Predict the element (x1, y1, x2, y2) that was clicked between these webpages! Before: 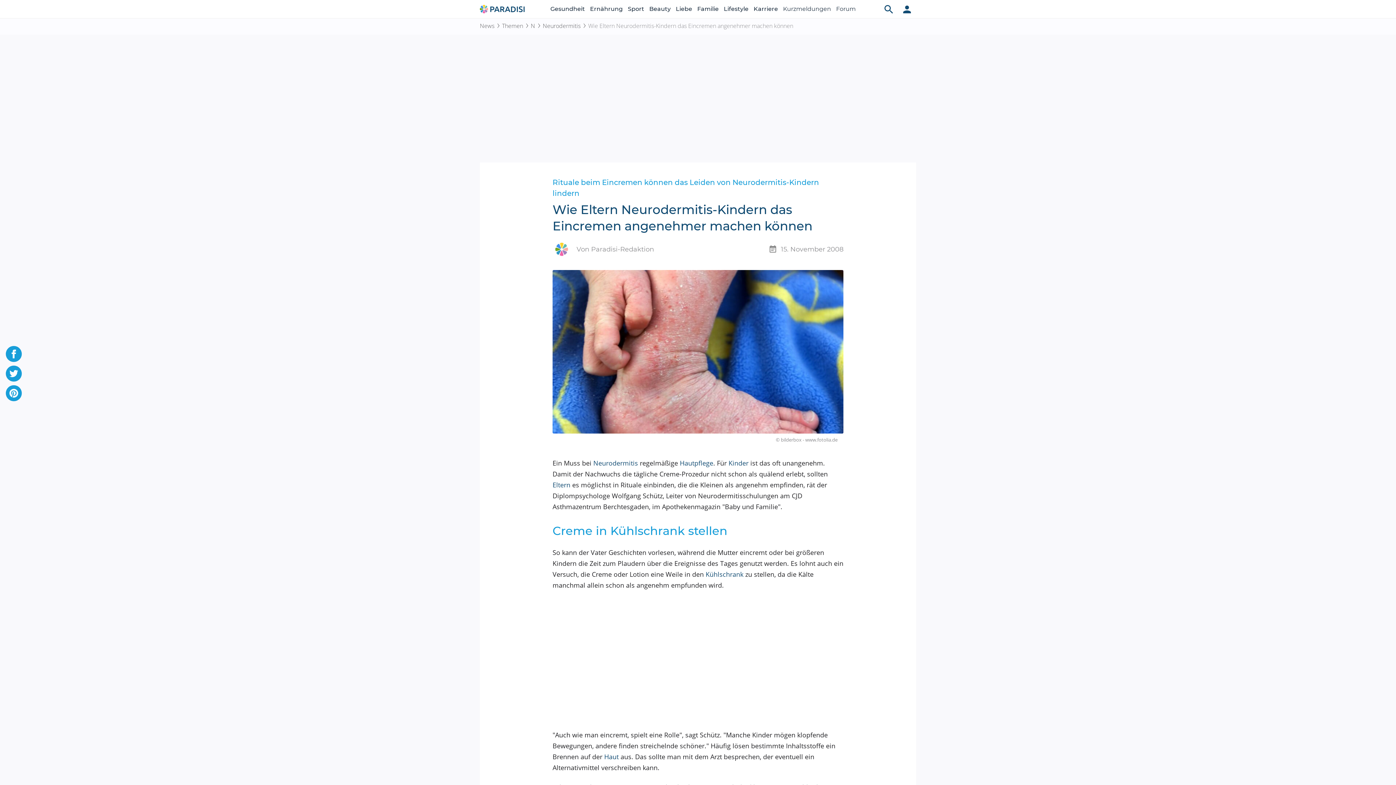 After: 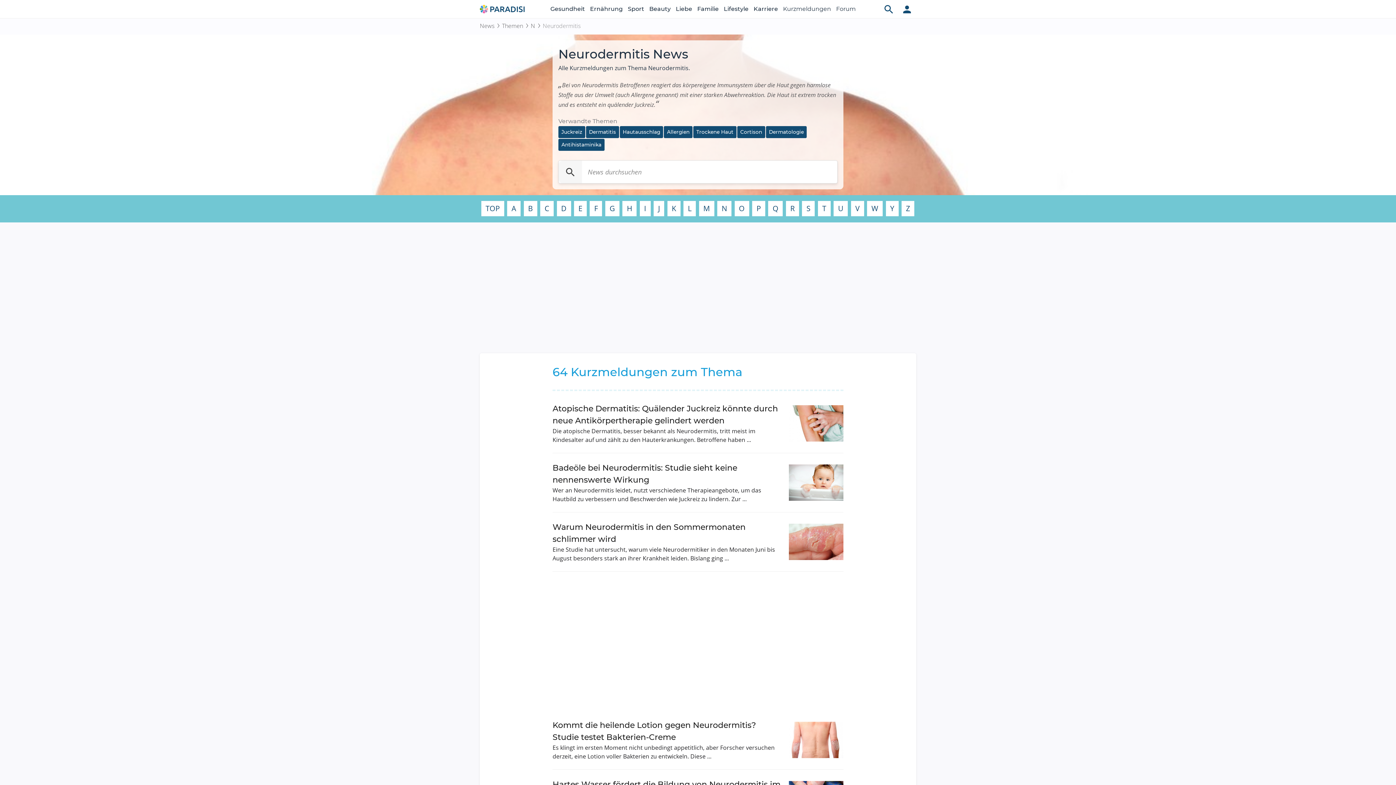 Action: label: Neurodermitis bbox: (542, 21, 588, 30)